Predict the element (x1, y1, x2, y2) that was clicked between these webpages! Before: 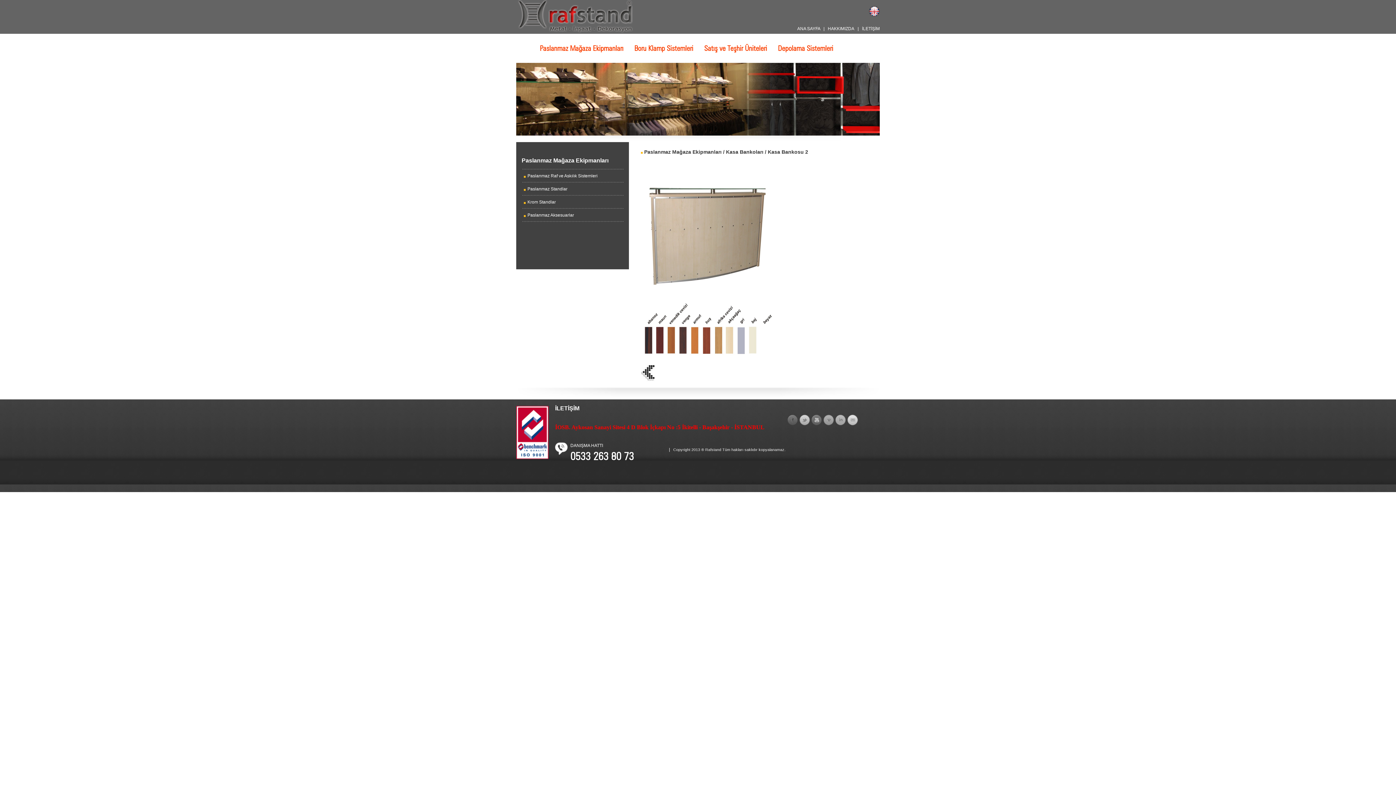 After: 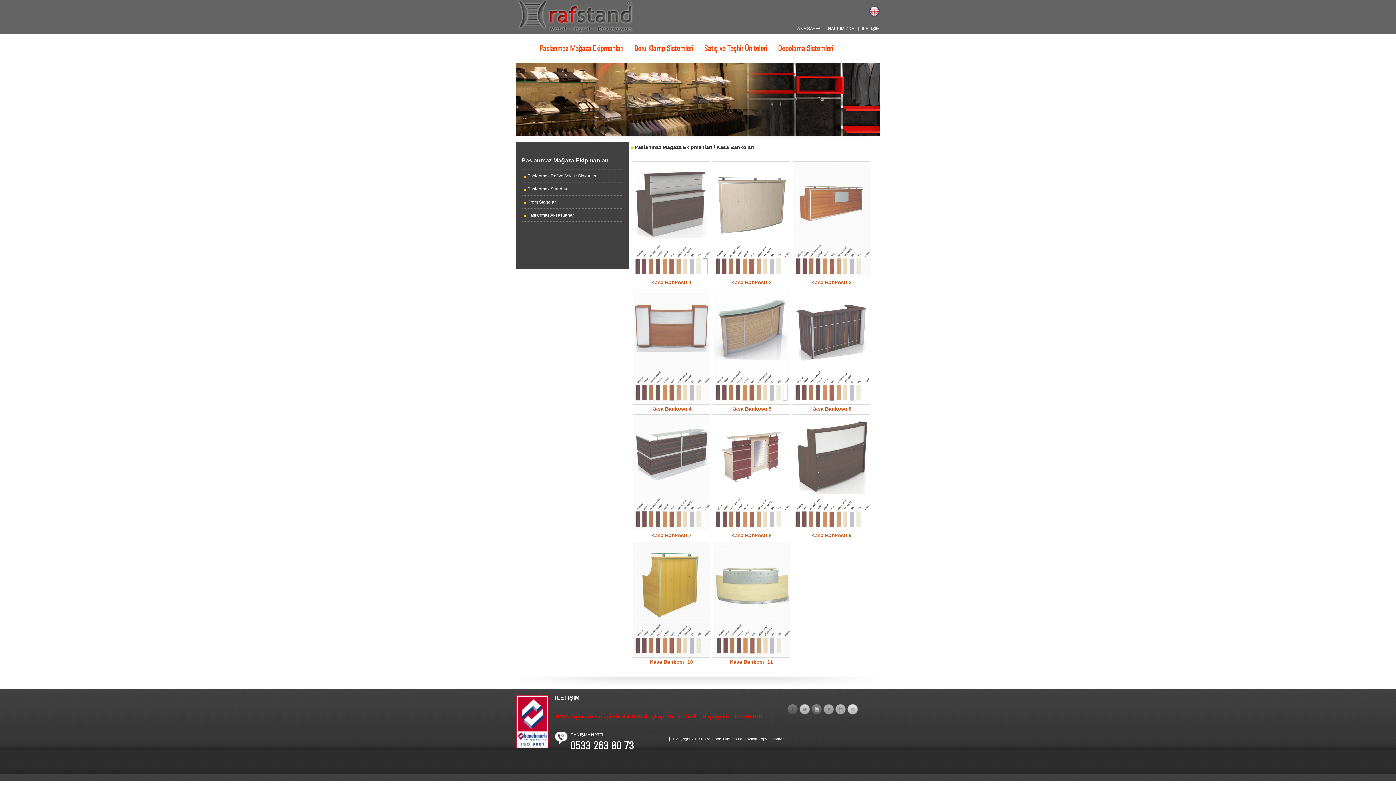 Action: bbox: (641, 378, 655, 385)